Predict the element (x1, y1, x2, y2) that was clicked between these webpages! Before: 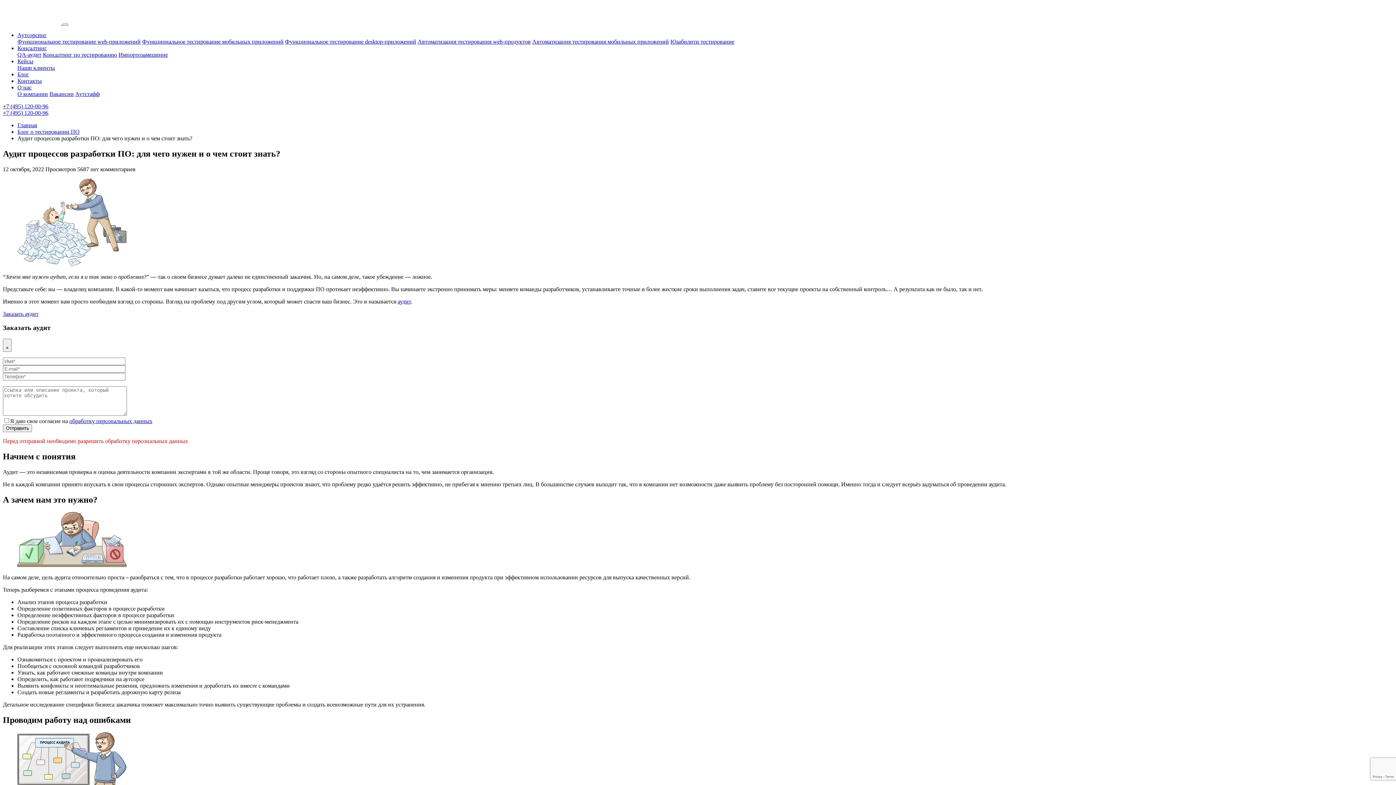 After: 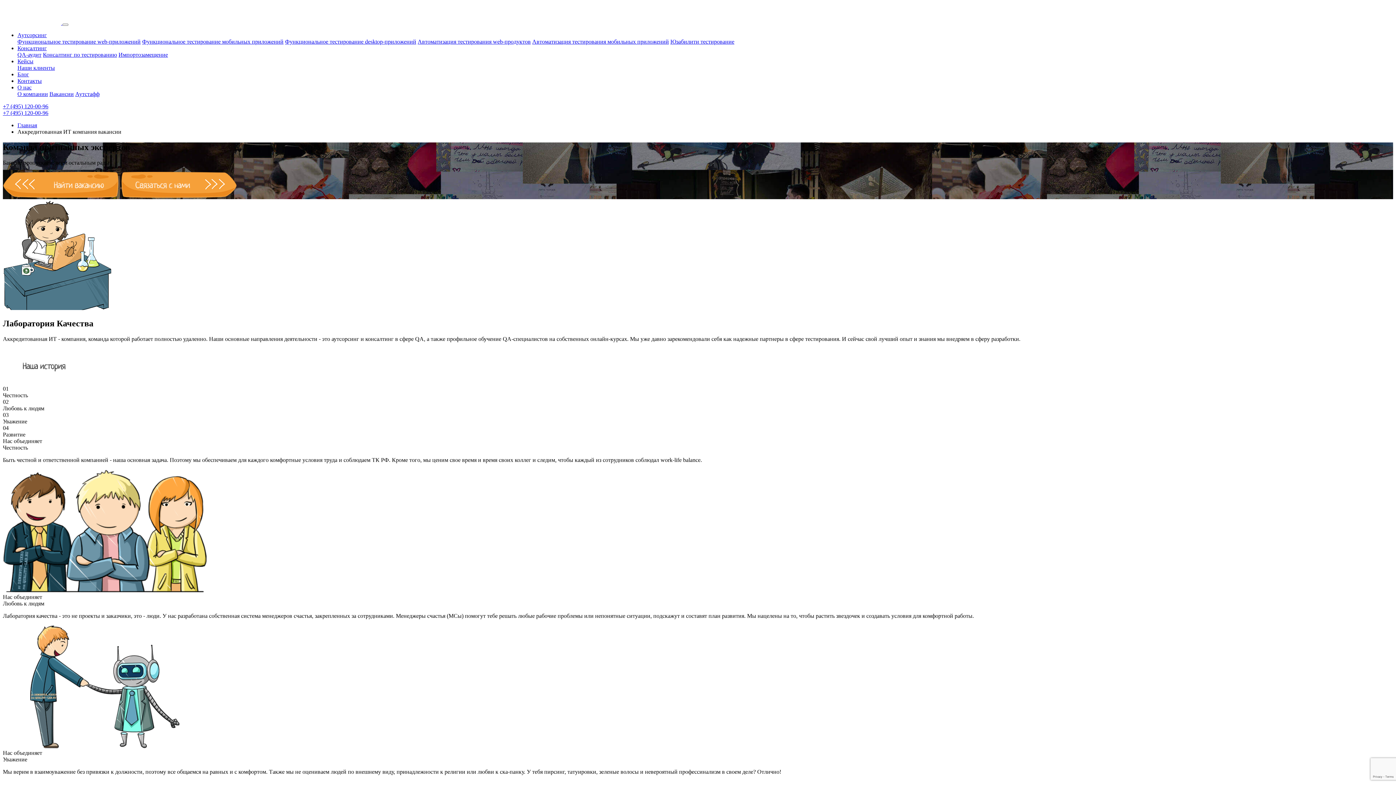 Action: label: Вакансии bbox: (49, 90, 73, 97)